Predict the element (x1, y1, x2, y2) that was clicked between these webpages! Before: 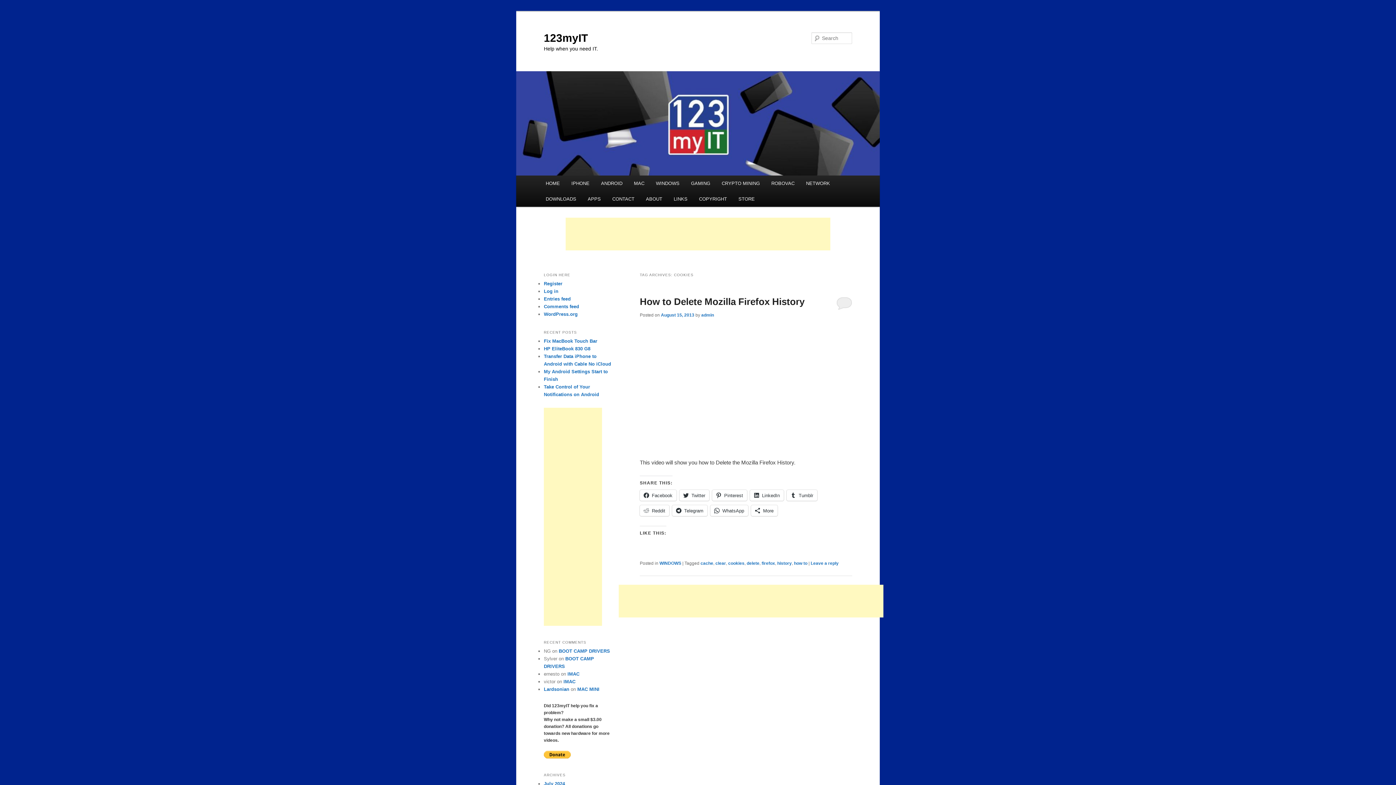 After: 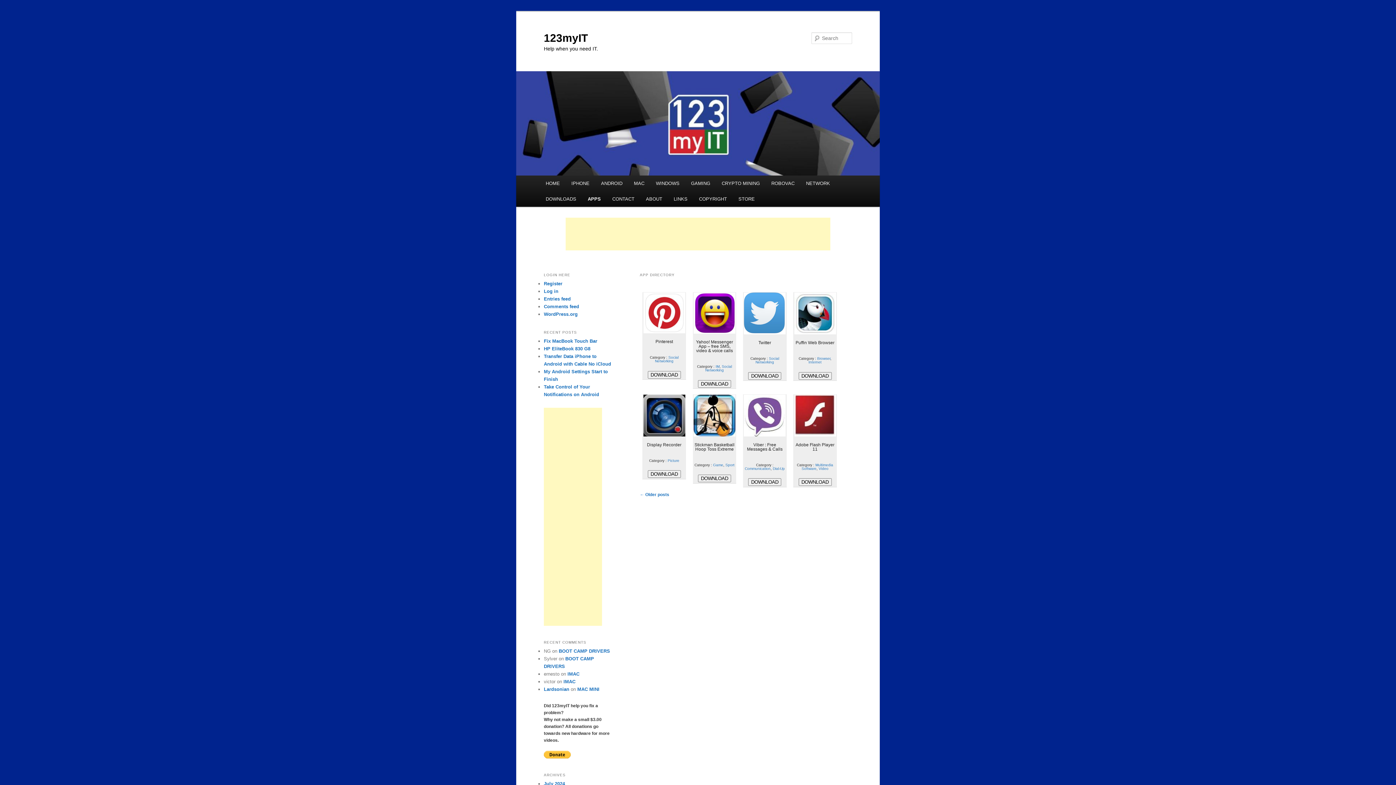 Action: bbox: (582, 191, 606, 206) label: APPS